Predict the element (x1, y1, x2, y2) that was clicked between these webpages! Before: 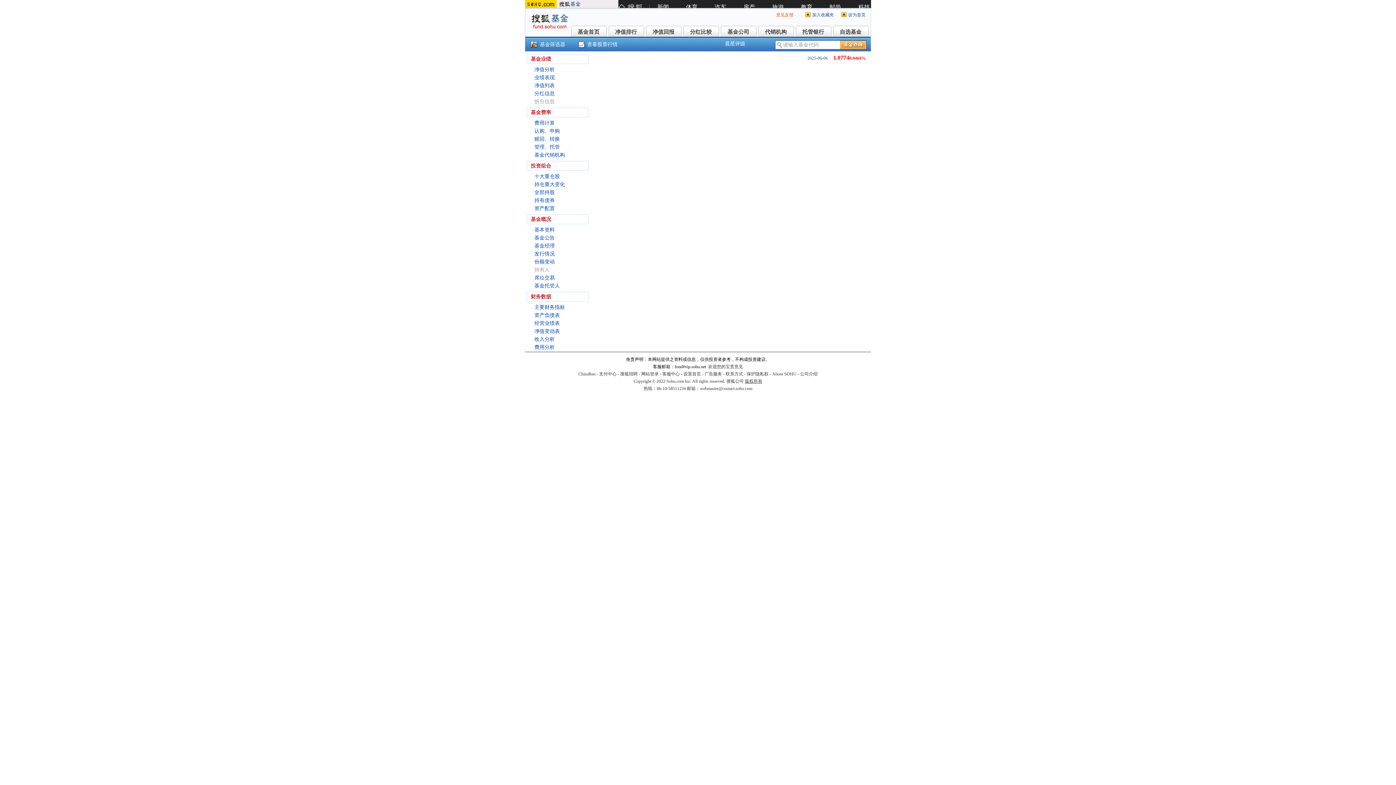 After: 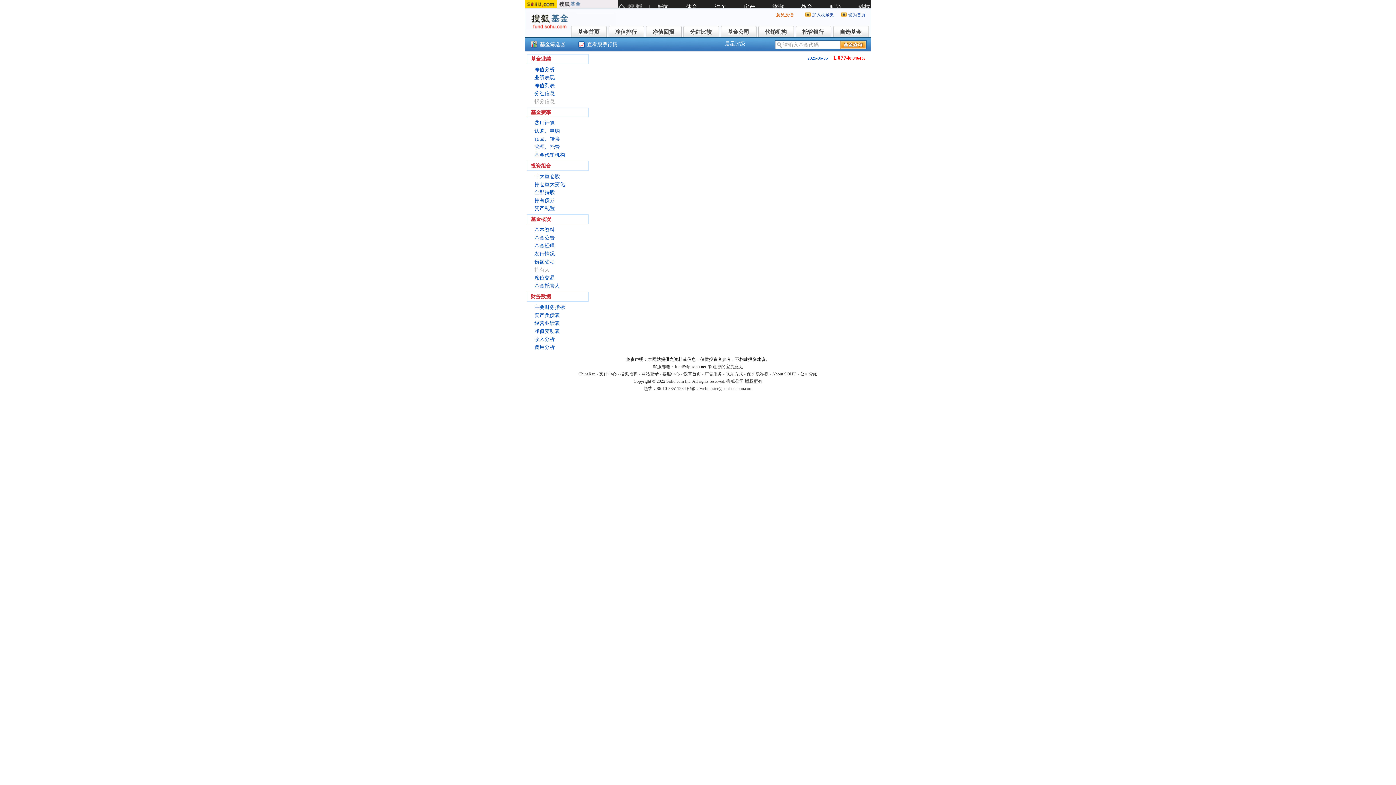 Action: bbox: (746, 41, 748, 46) label:  